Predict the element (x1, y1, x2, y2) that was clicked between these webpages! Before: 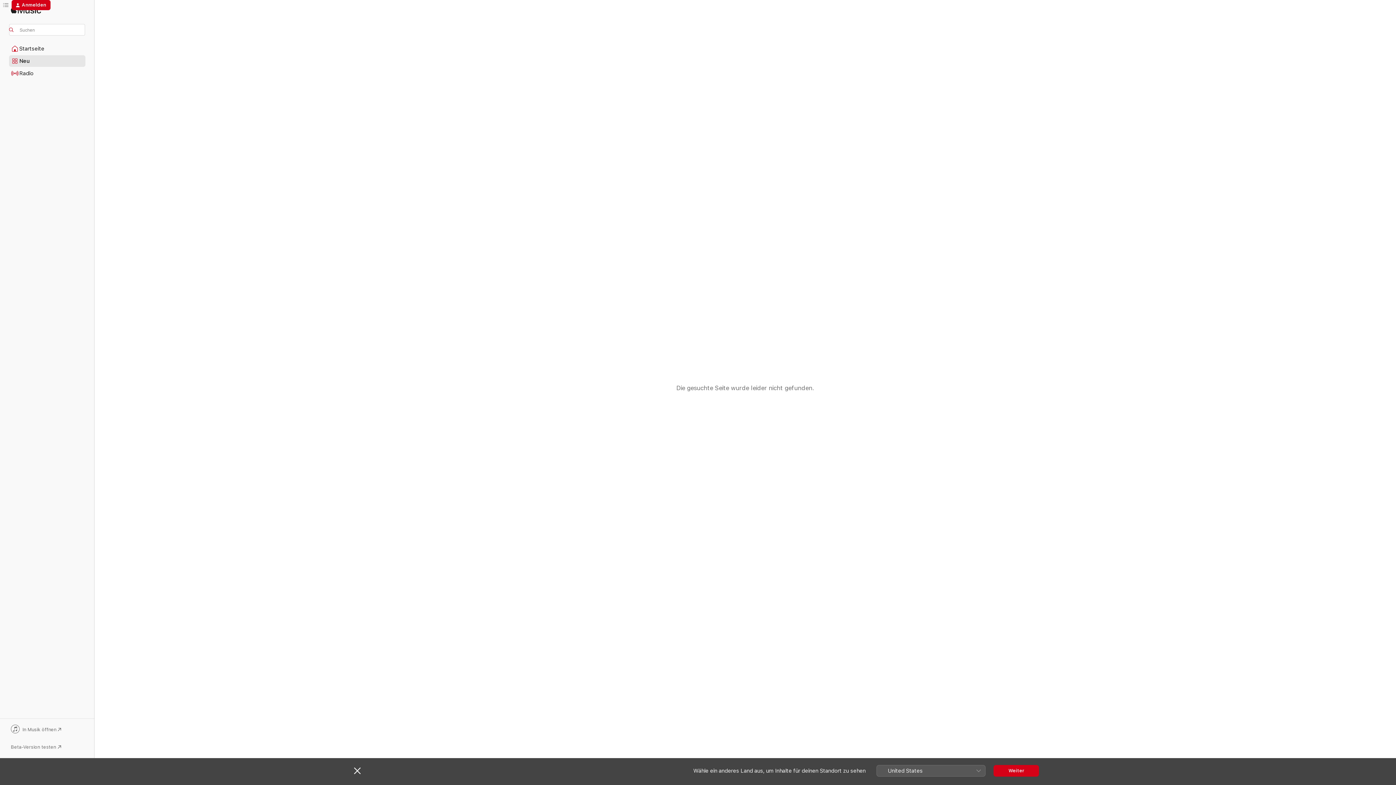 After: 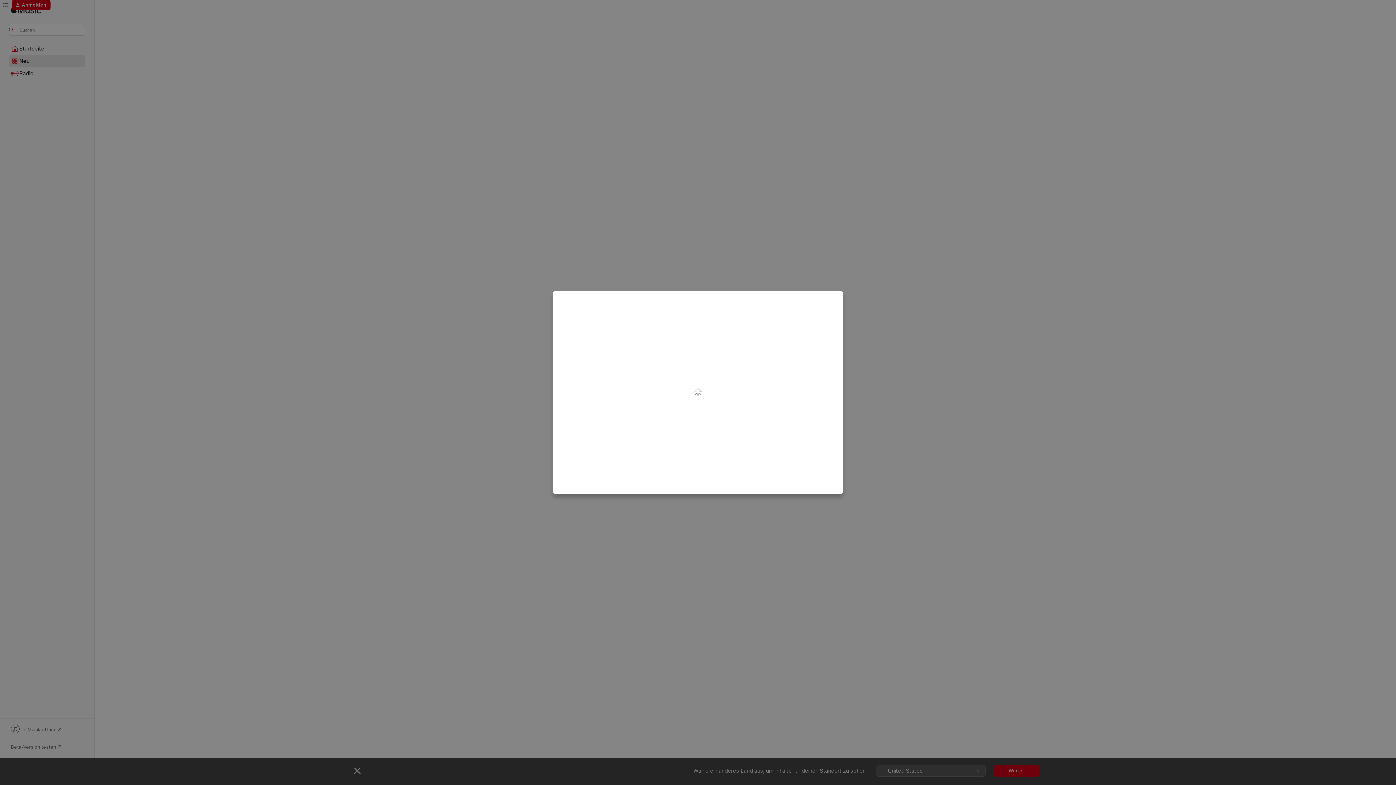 Action: bbox: (11, 0, 50, 10) label: Anmelden